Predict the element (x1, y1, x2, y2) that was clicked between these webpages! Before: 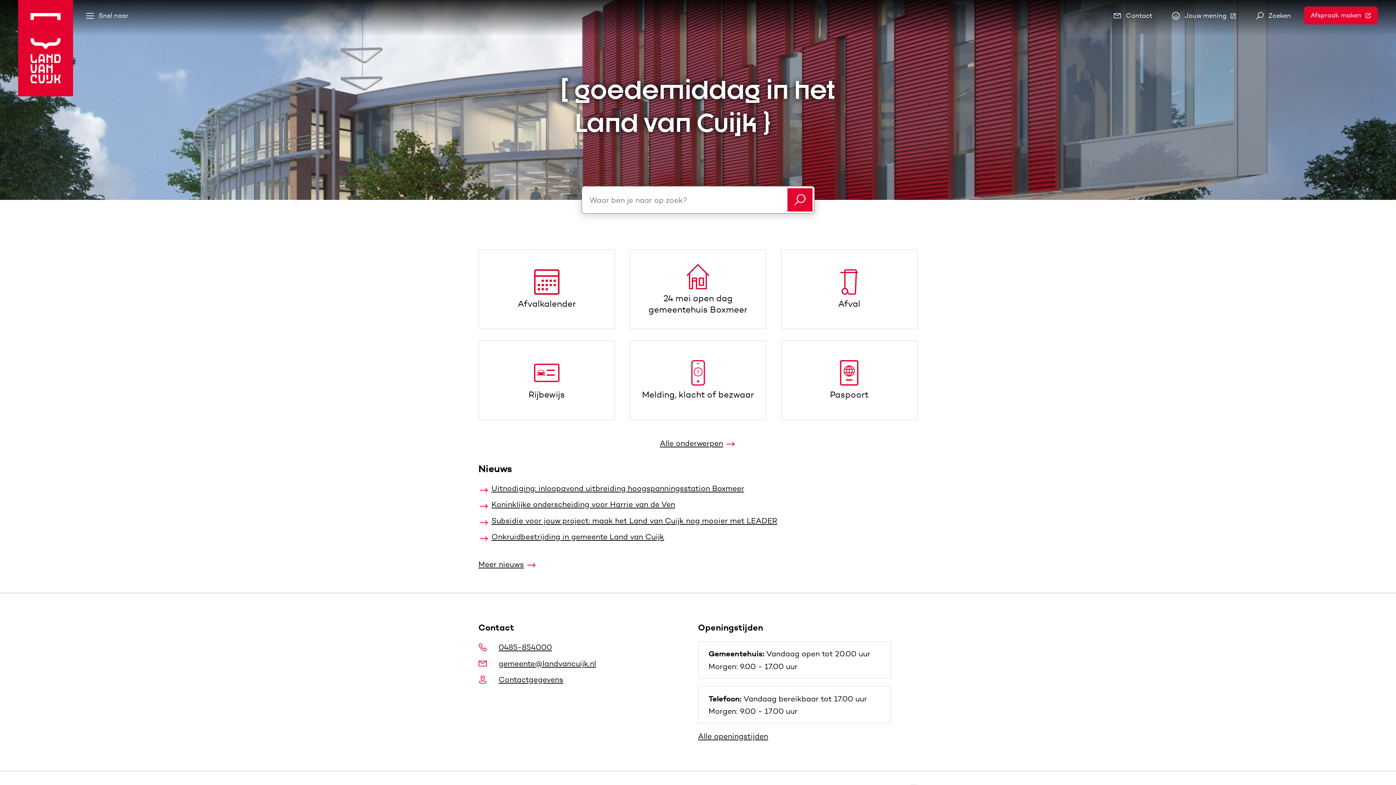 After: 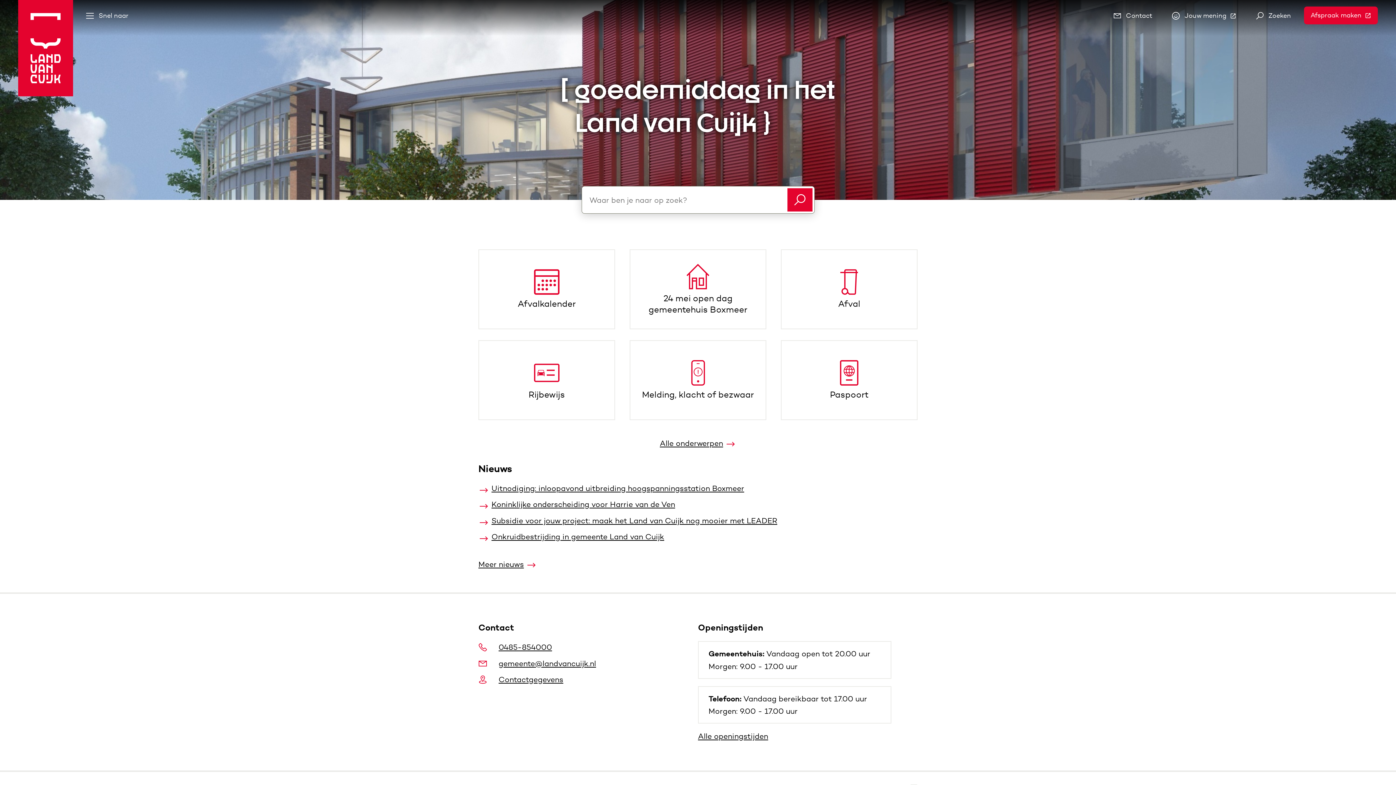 Action: bbox: (18, 0, 73, 96)